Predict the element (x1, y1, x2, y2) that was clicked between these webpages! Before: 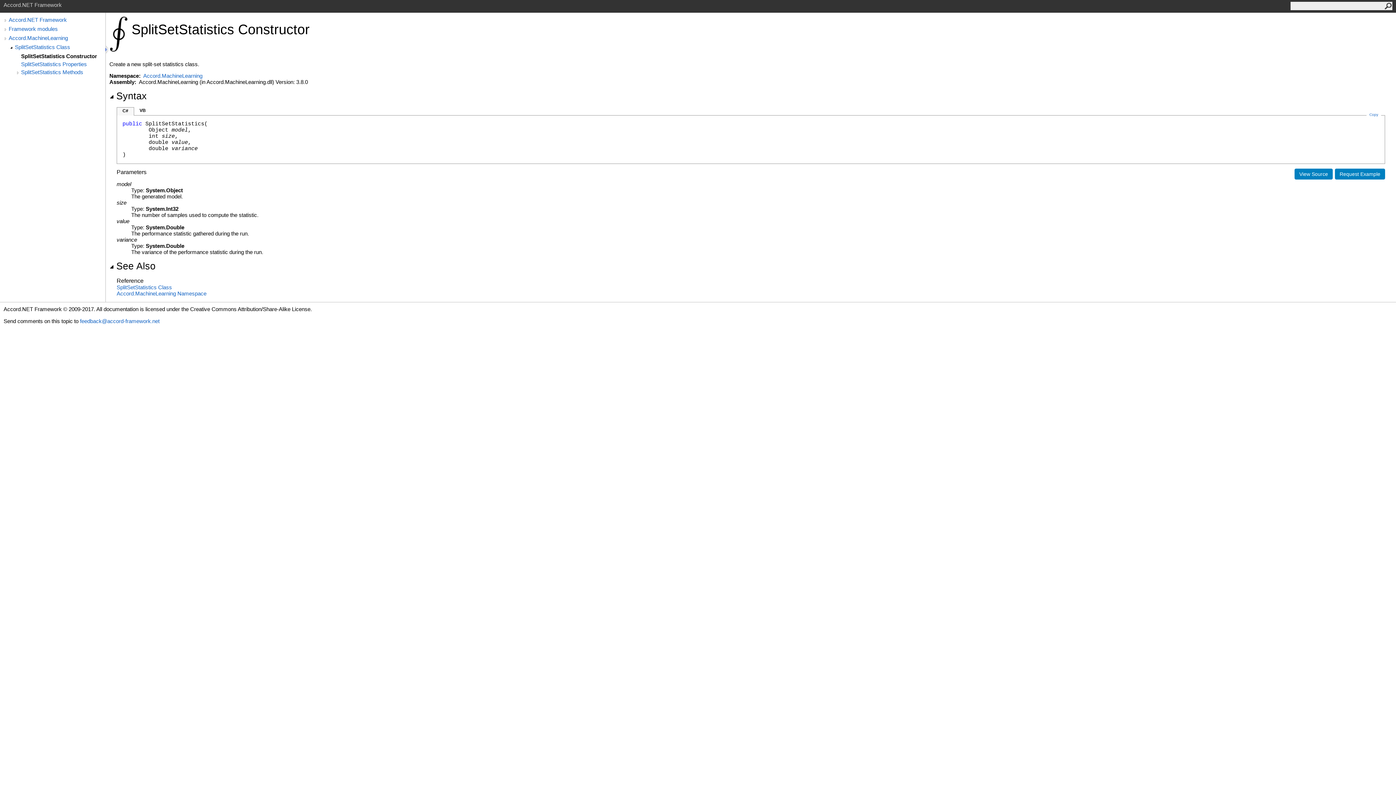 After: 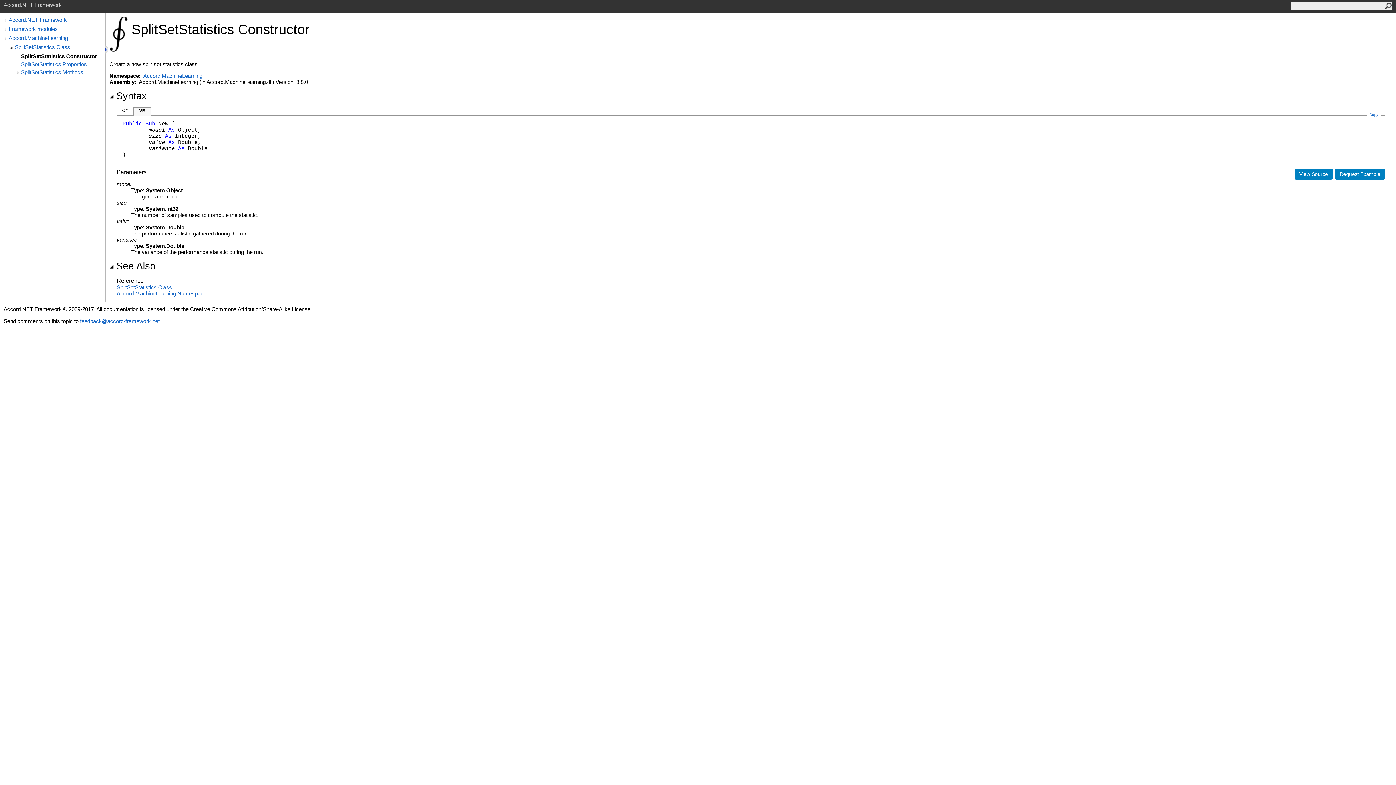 Action: bbox: (139, 108, 145, 113) label: VB